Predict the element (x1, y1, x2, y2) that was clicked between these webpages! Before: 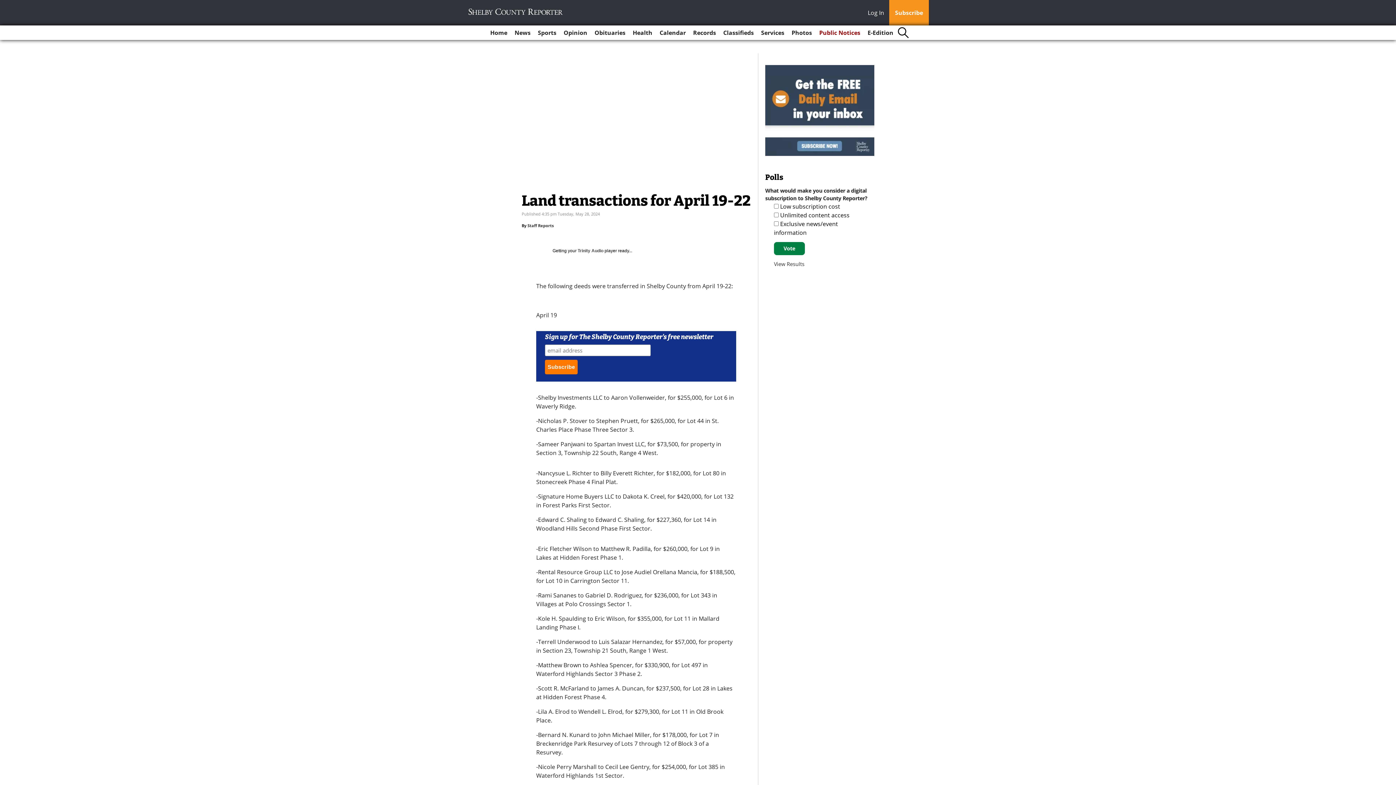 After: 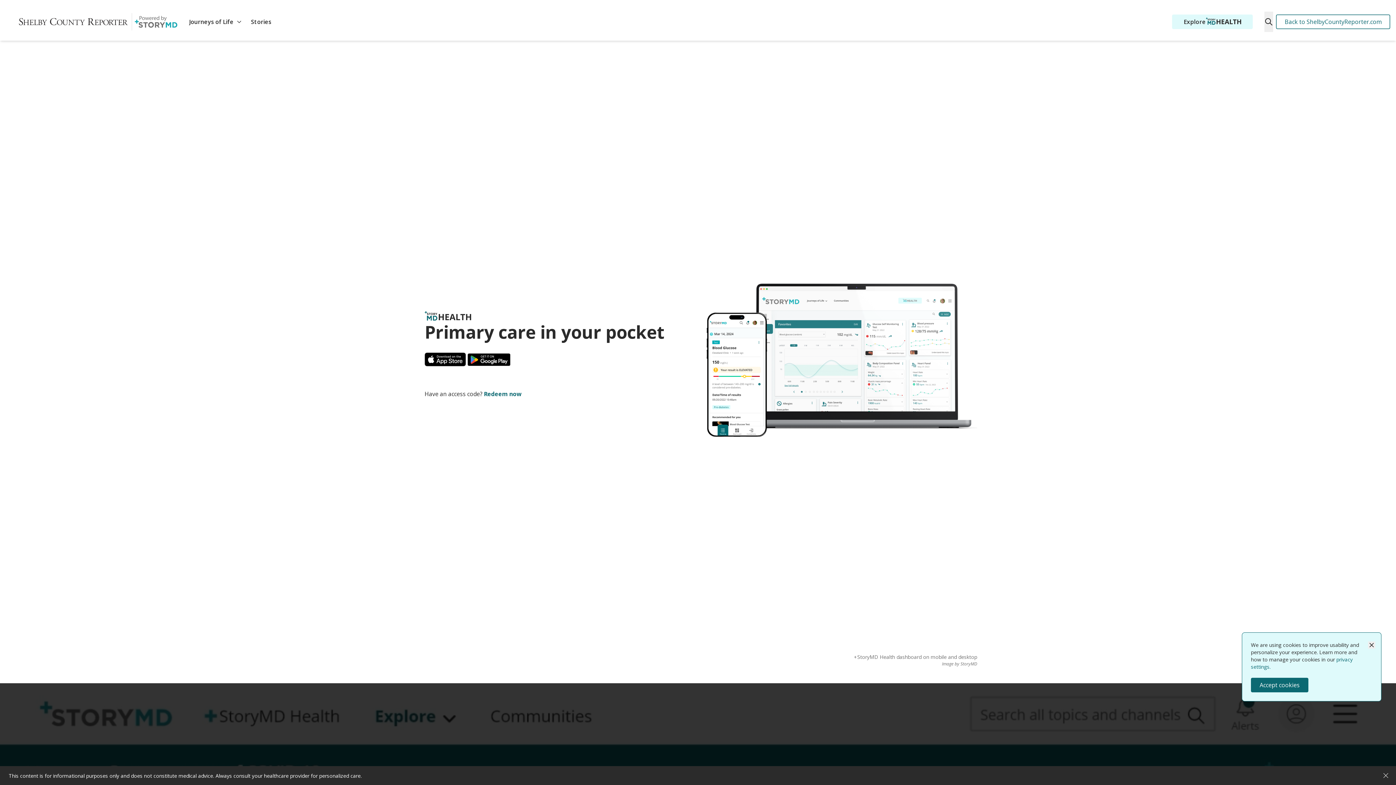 Action: bbox: (630, 25, 655, 40) label: Health